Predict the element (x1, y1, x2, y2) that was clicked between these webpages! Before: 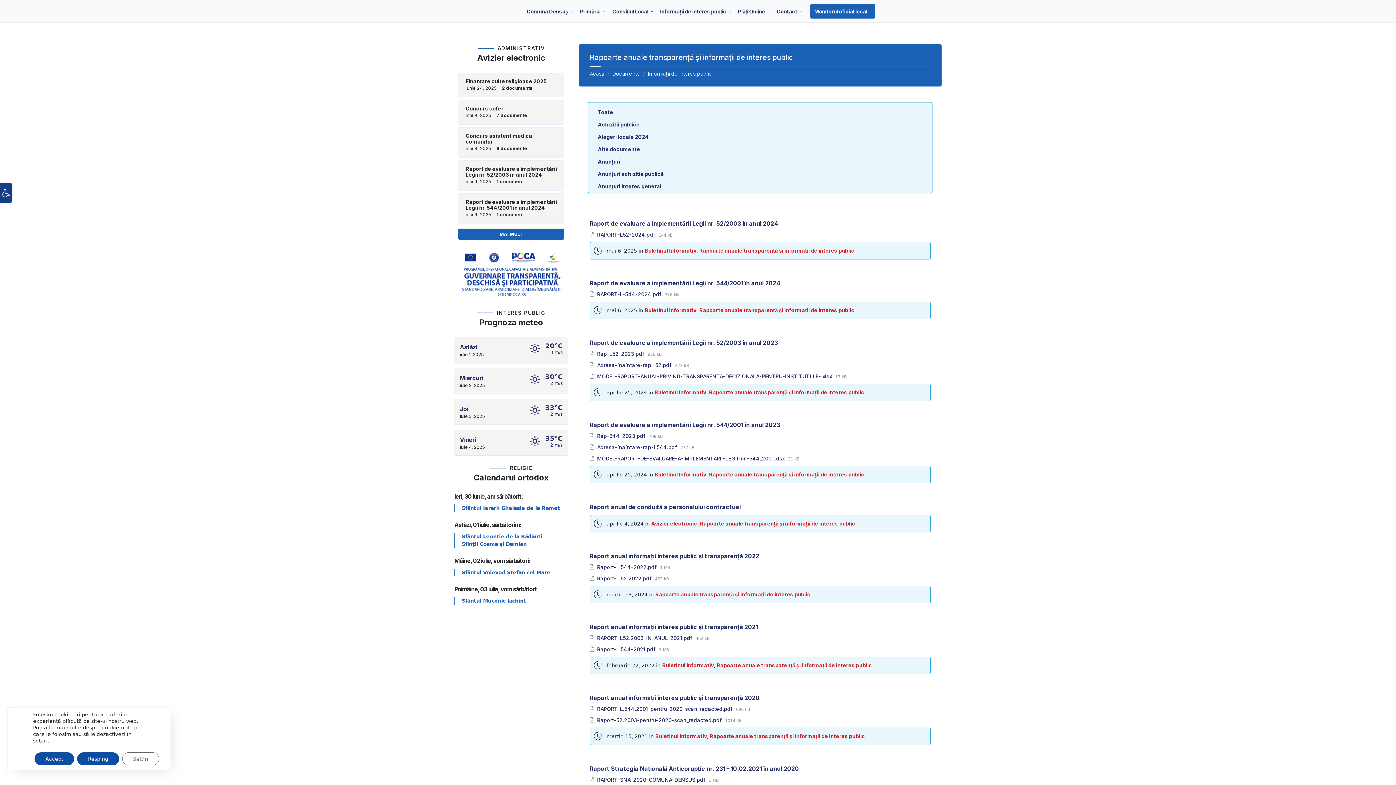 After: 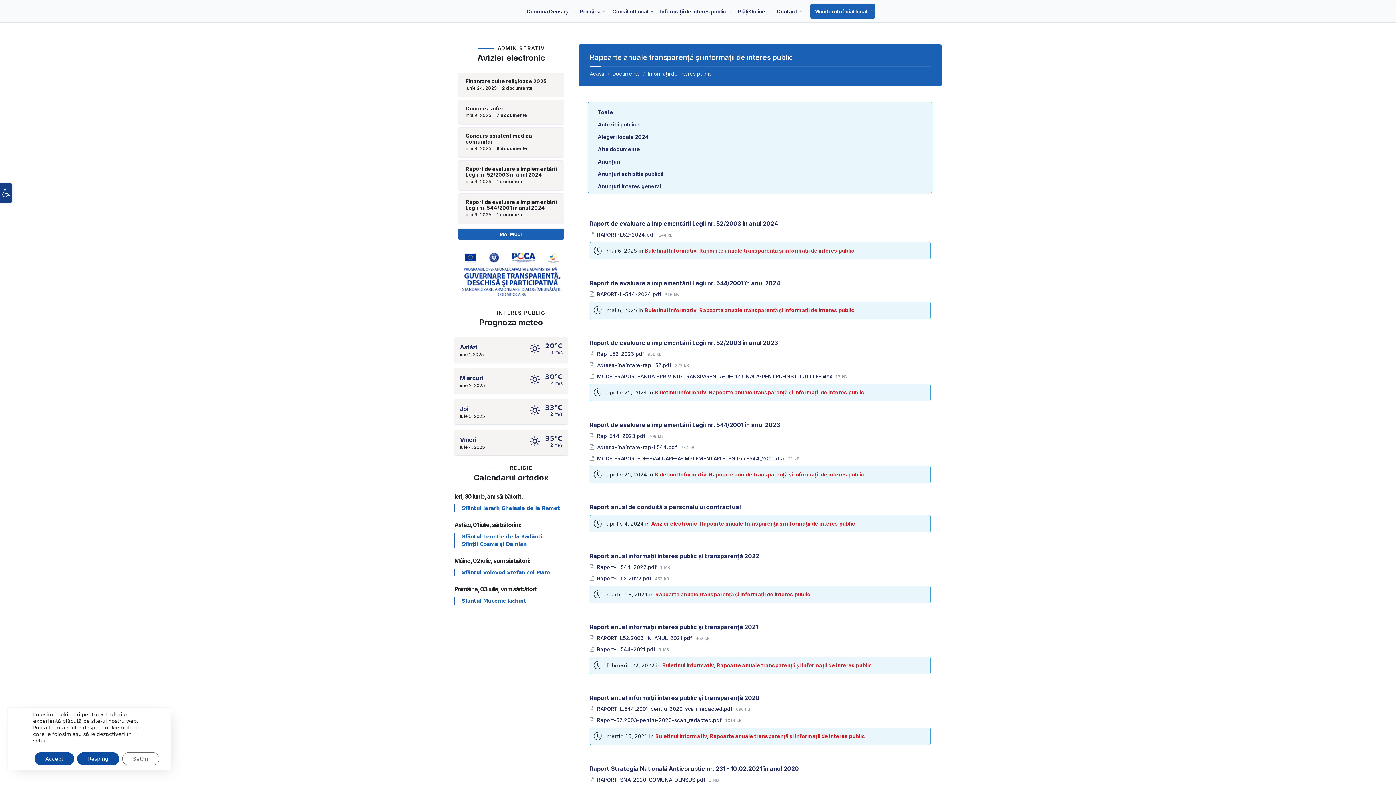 Action: label: RAPORT-L.544.2001-pentru-2020-scan_redacted.pdf  bbox: (597, 706, 736, 712)